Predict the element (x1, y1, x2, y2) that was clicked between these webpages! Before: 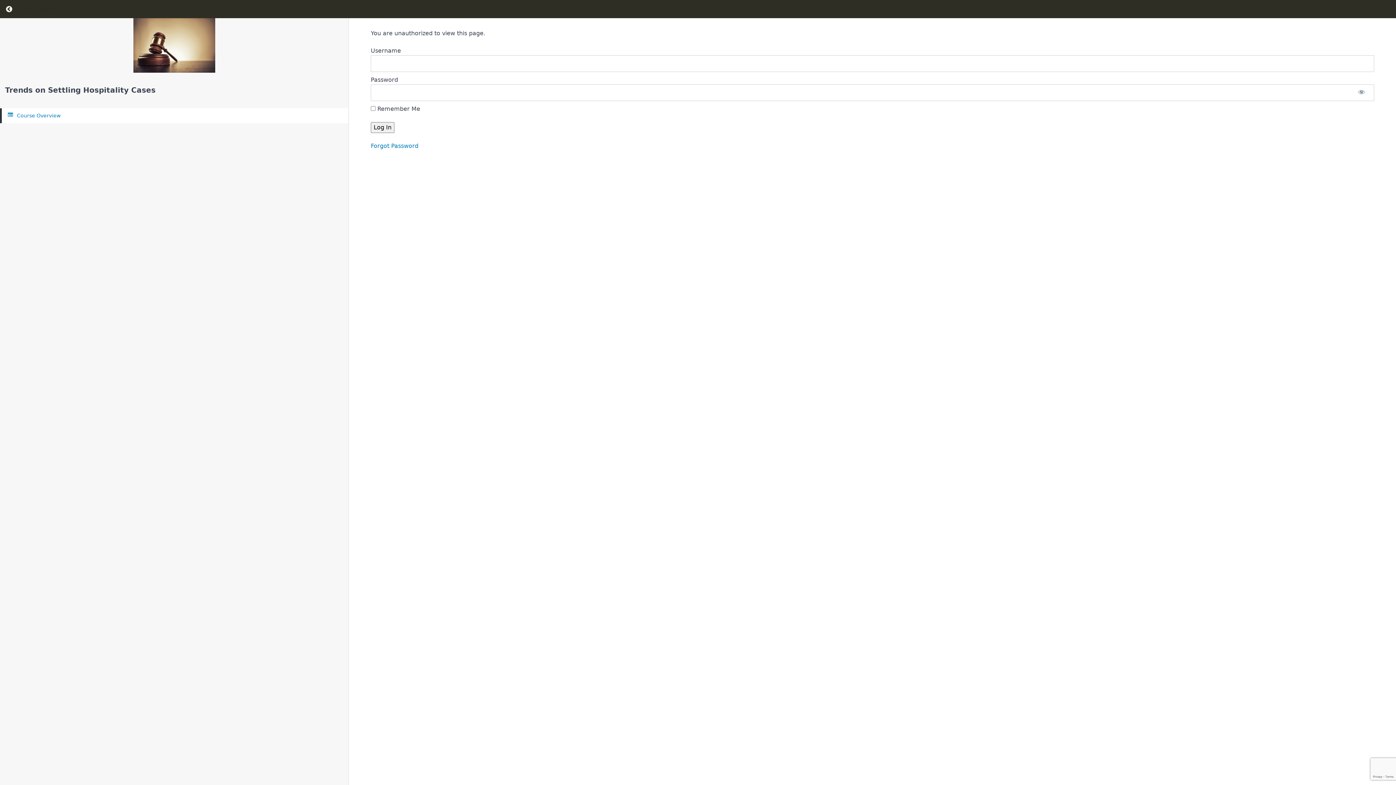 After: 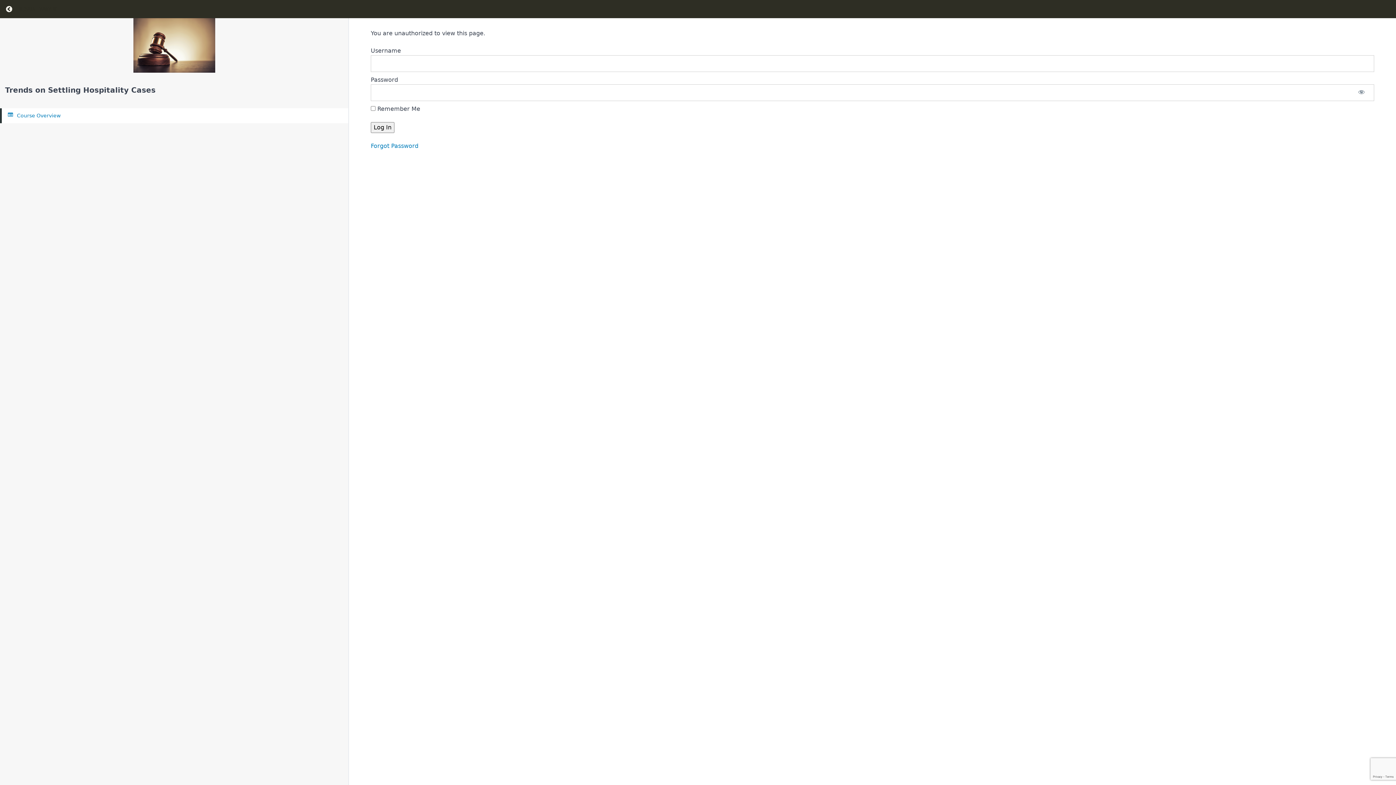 Action: bbox: (0, 18, 348, 72)